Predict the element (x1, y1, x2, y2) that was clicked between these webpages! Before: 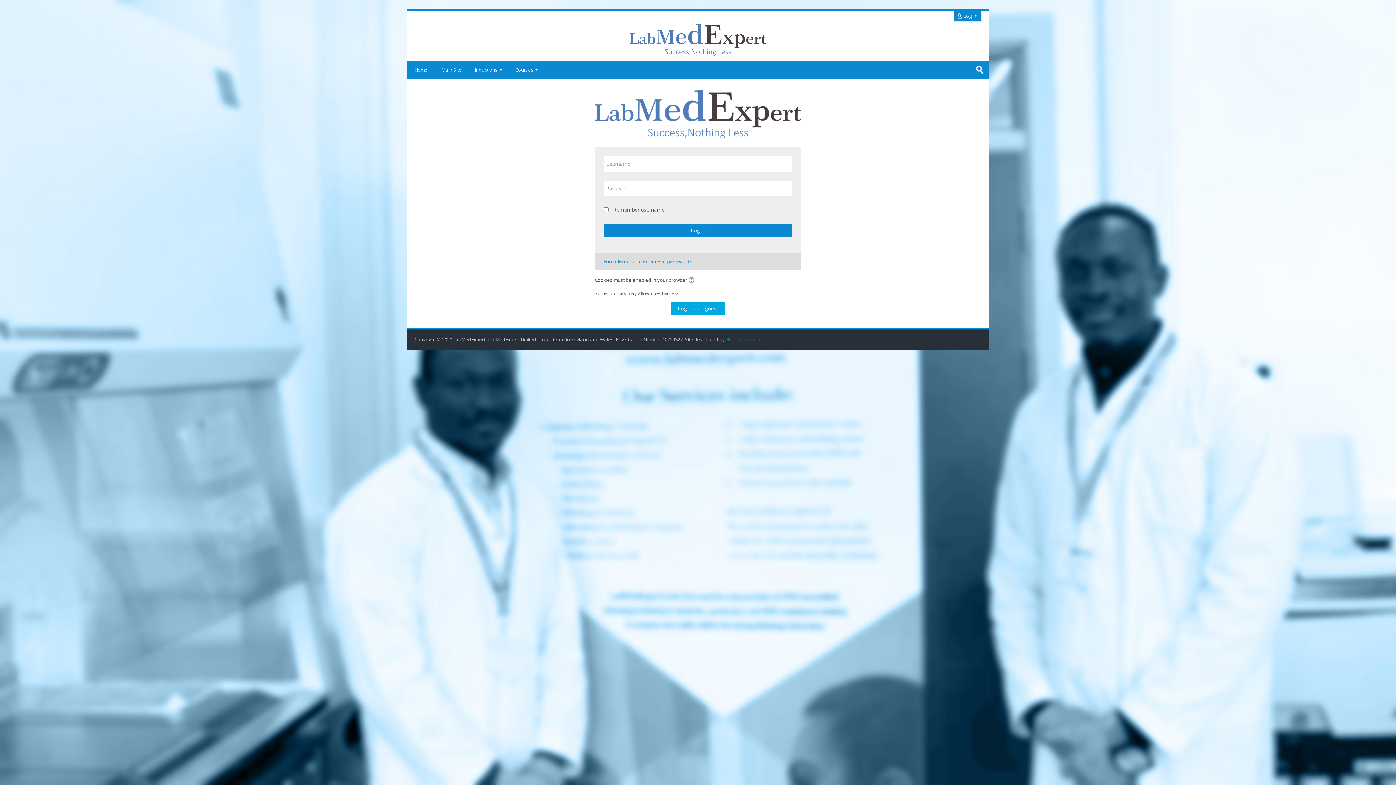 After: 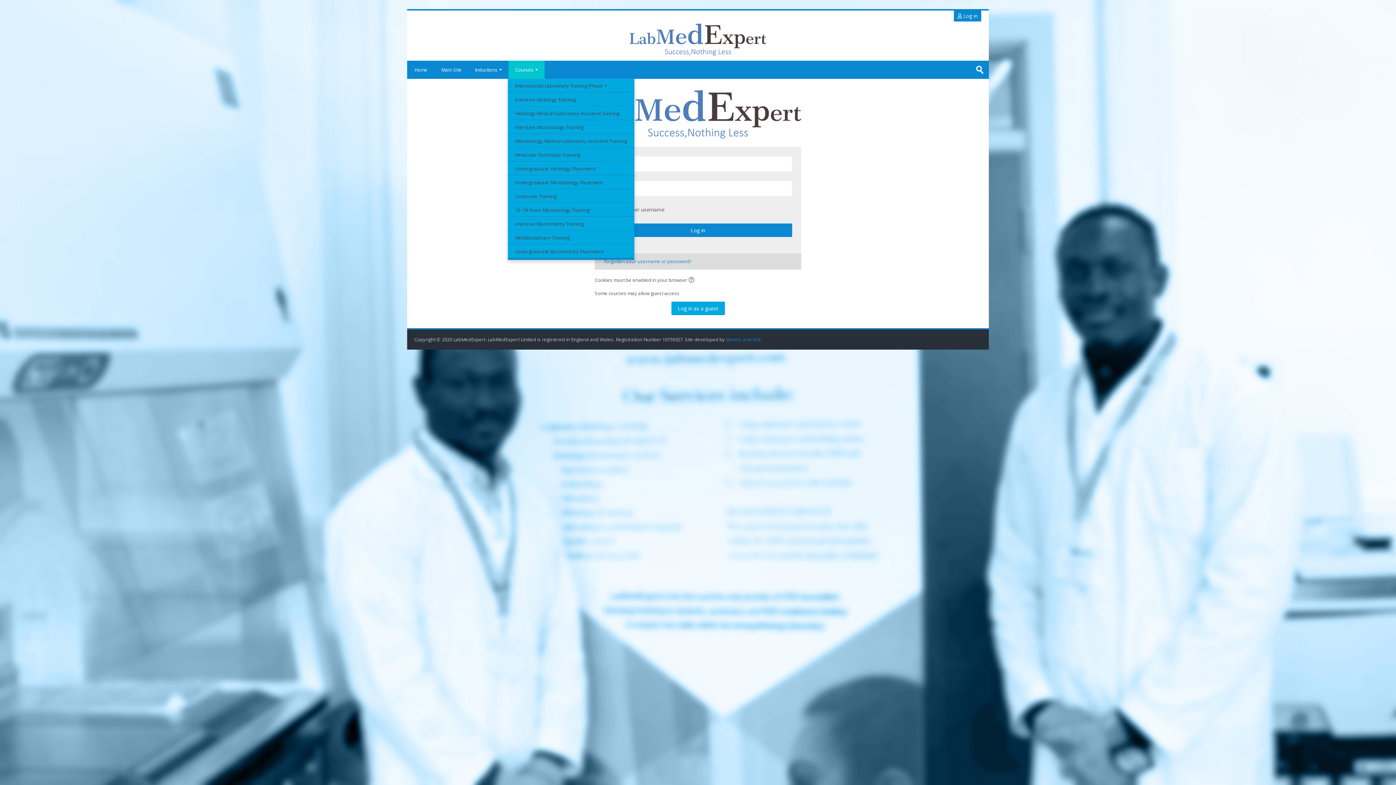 Action: label: Courses bbox: (508, 60, 544, 78)